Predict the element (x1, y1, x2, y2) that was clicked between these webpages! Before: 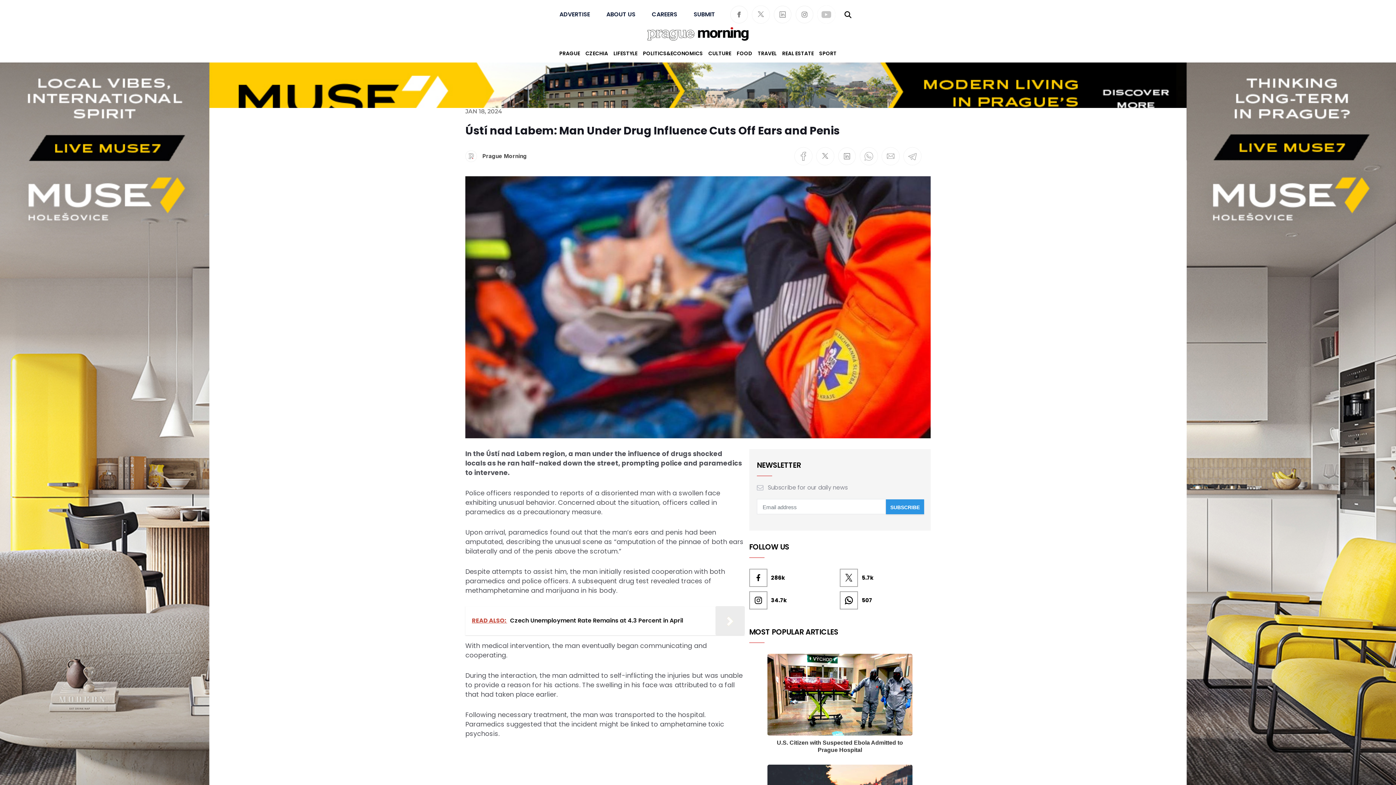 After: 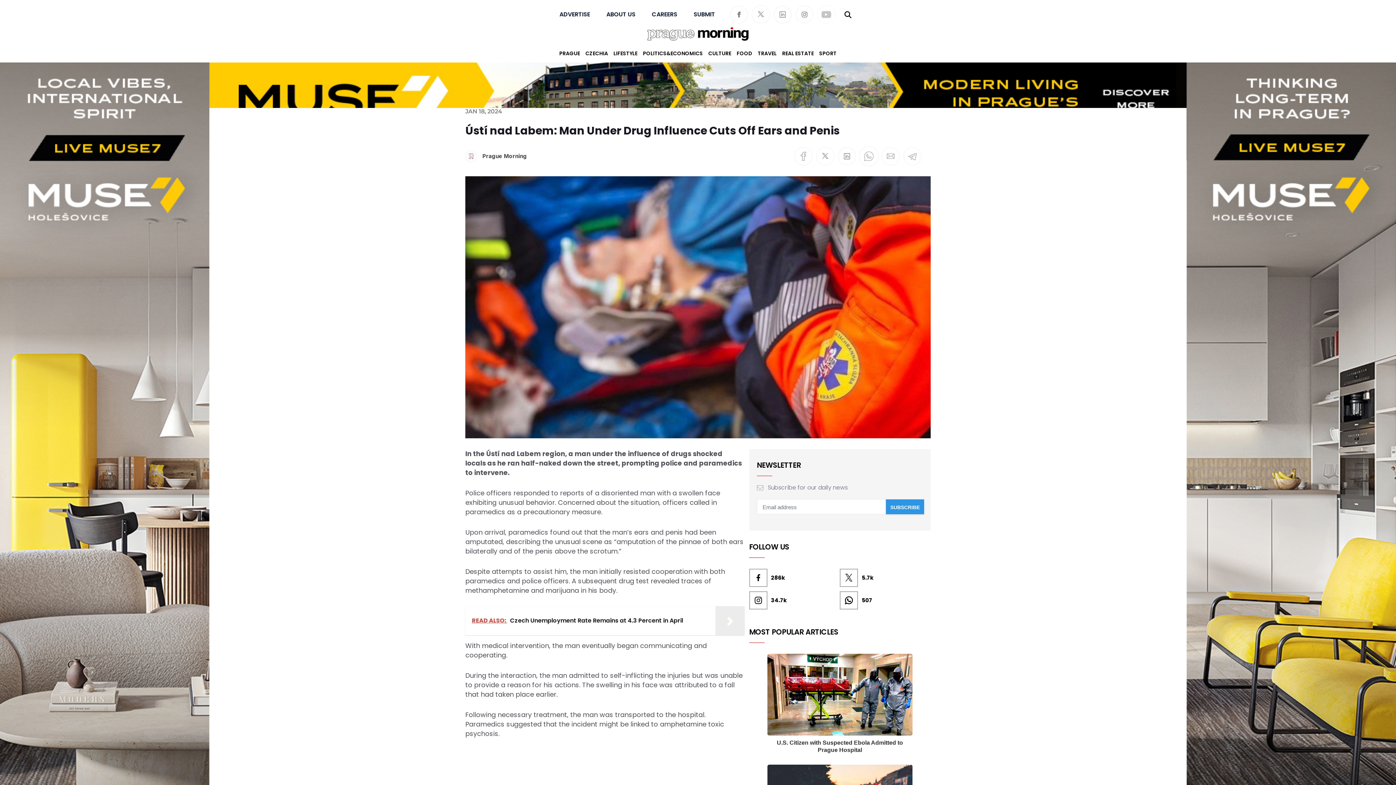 Action: bbox: (860, 147, 878, 165)